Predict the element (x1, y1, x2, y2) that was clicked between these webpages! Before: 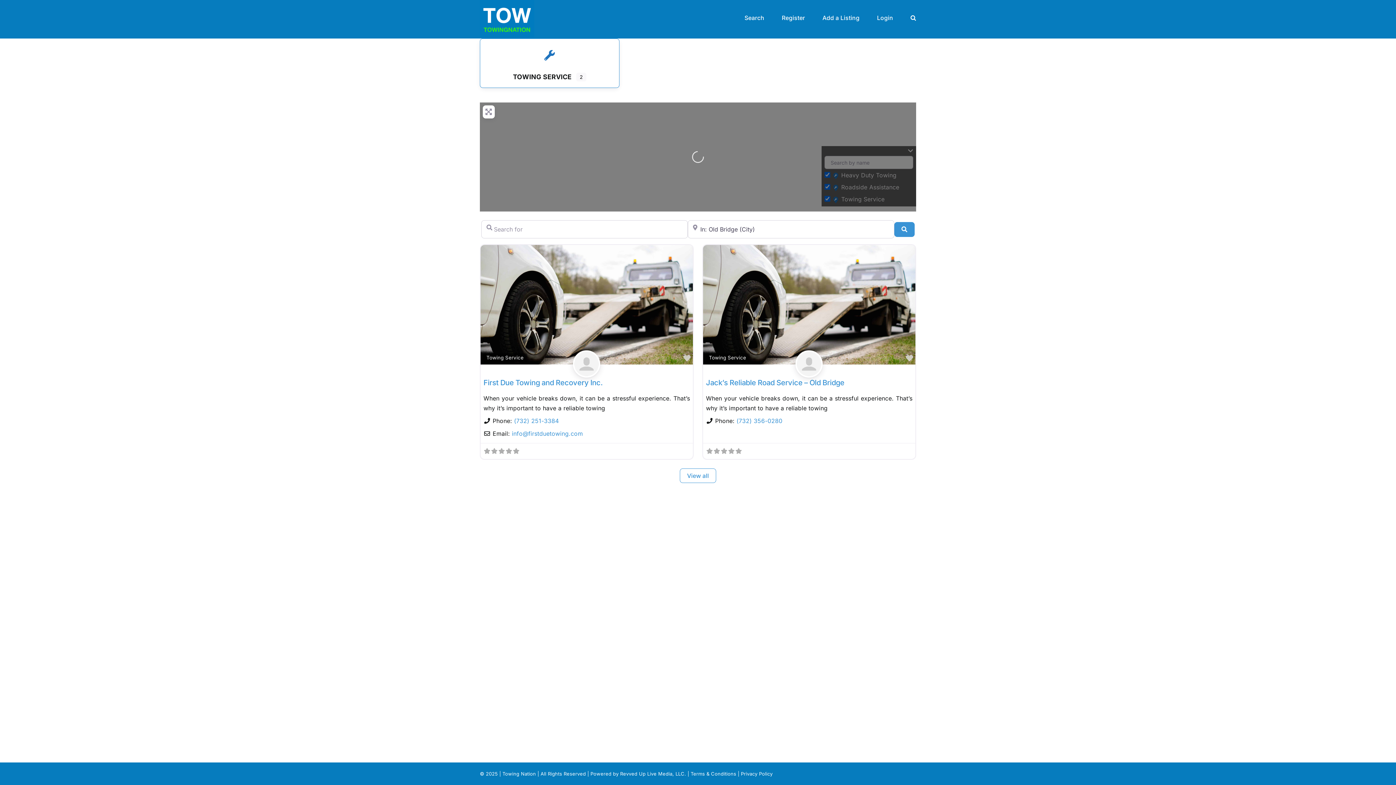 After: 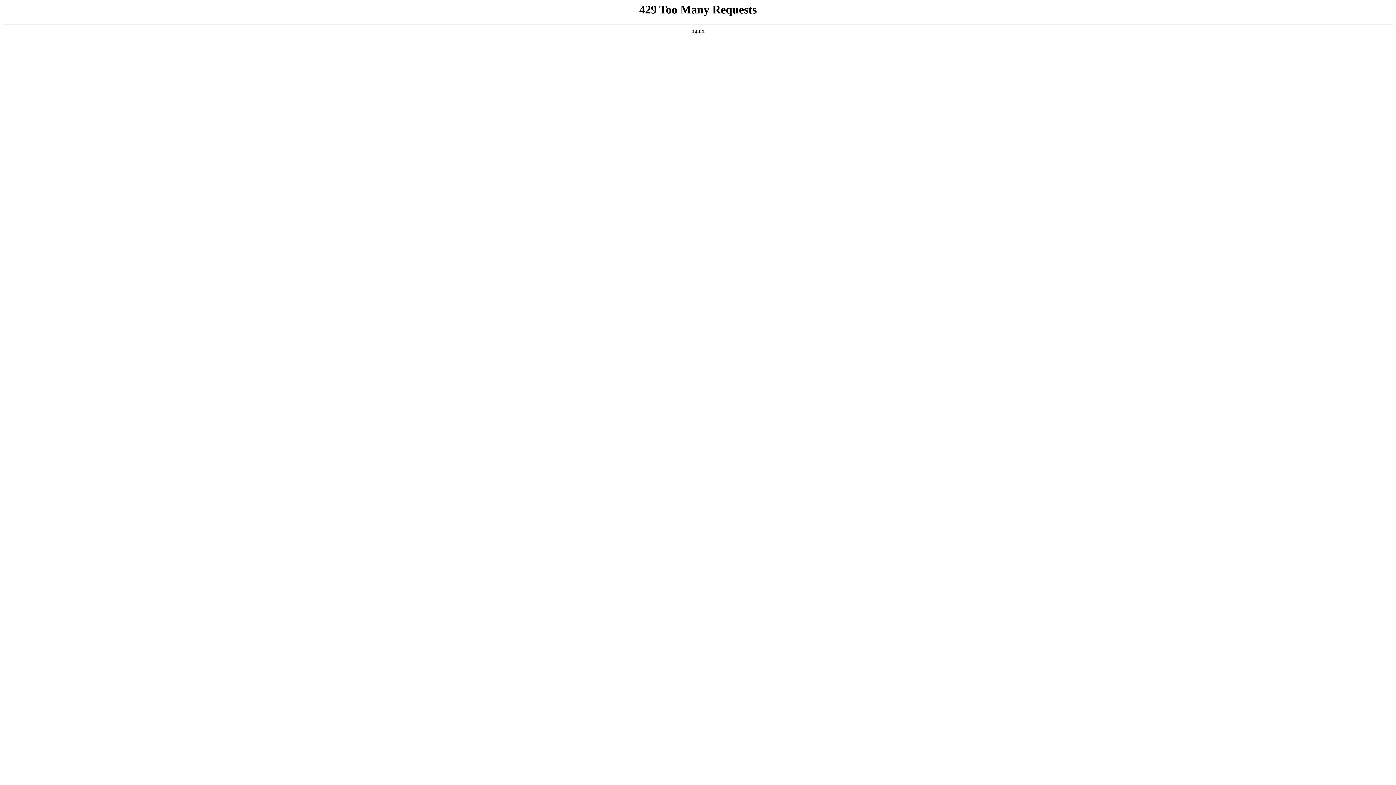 Action: label: Search bbox: (744, 0, 764, 34)